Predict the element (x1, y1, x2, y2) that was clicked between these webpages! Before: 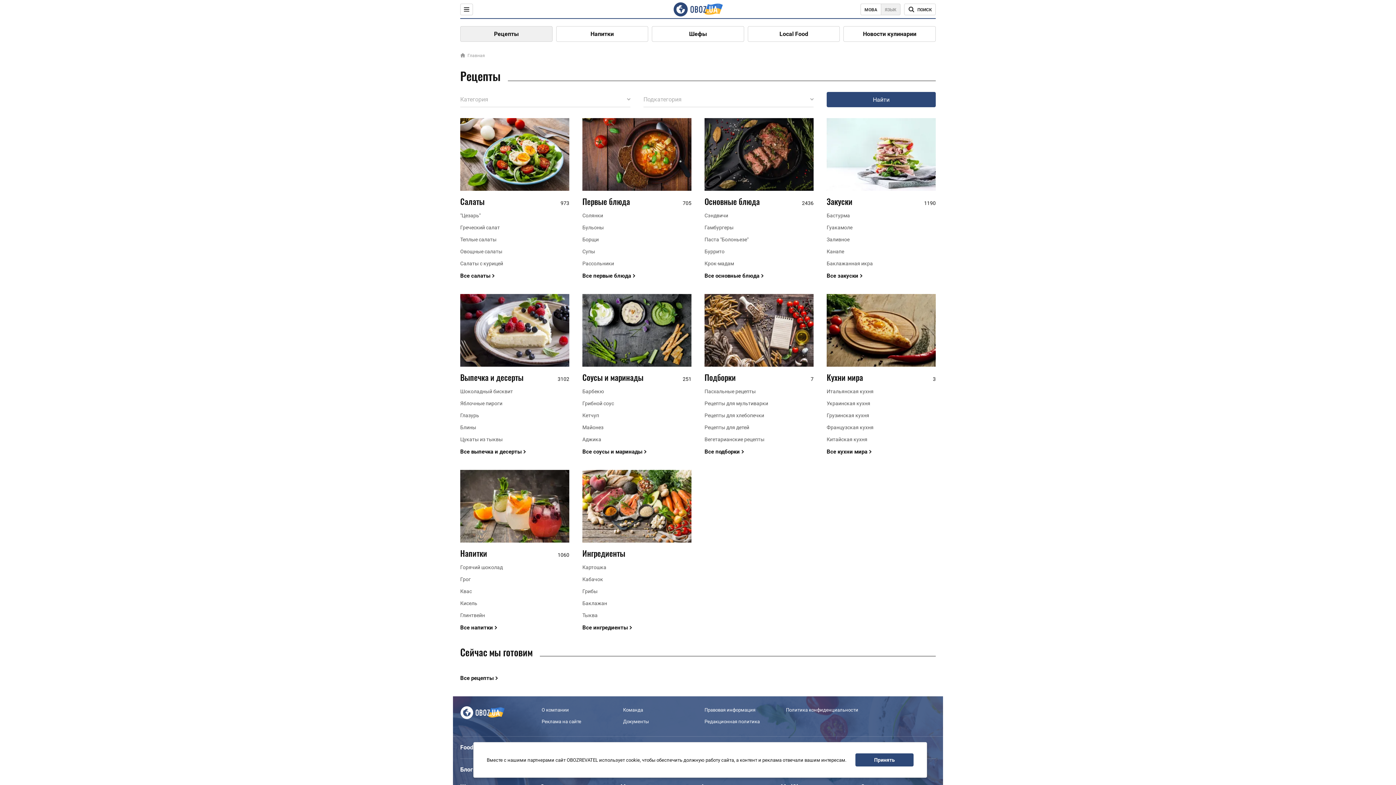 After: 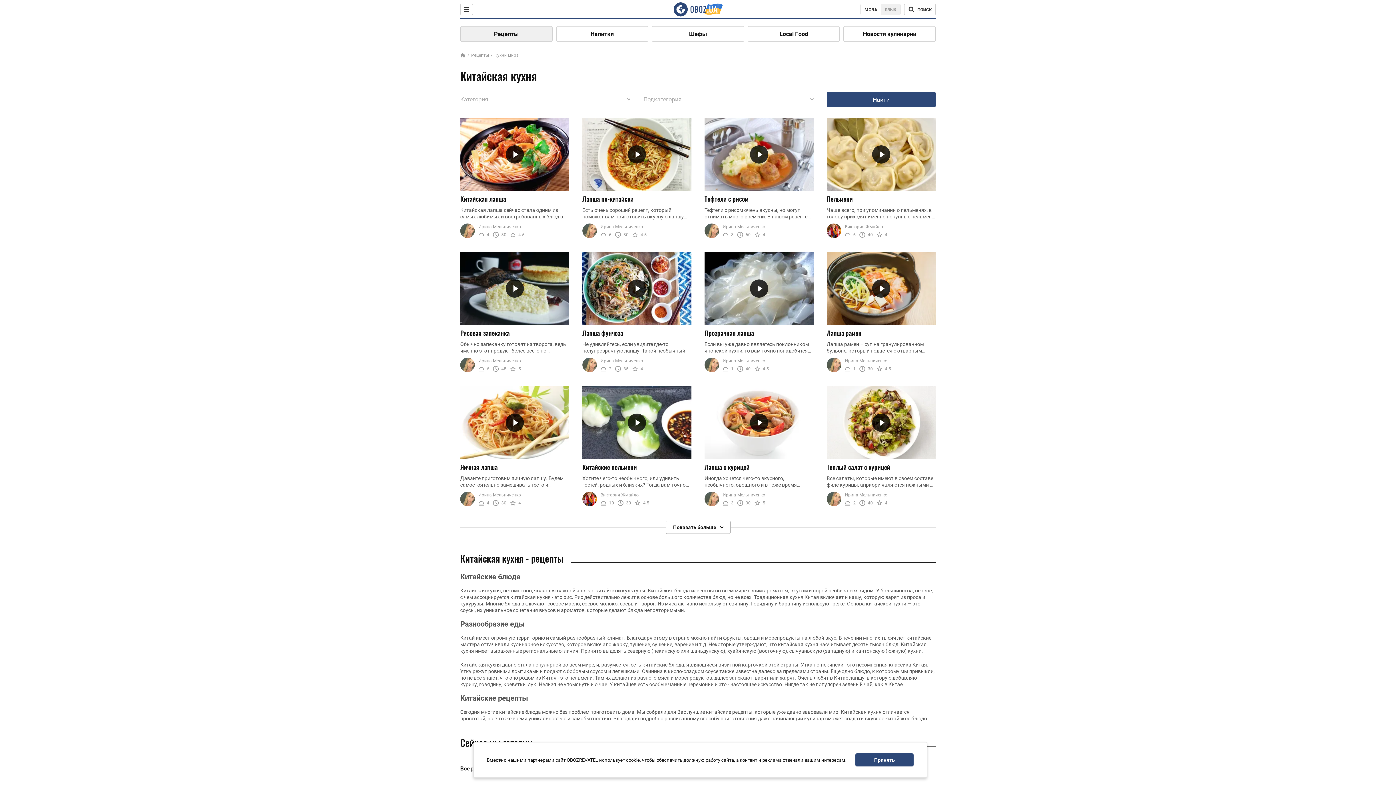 Action: bbox: (826, 436, 936, 442) label: Китайская кухня